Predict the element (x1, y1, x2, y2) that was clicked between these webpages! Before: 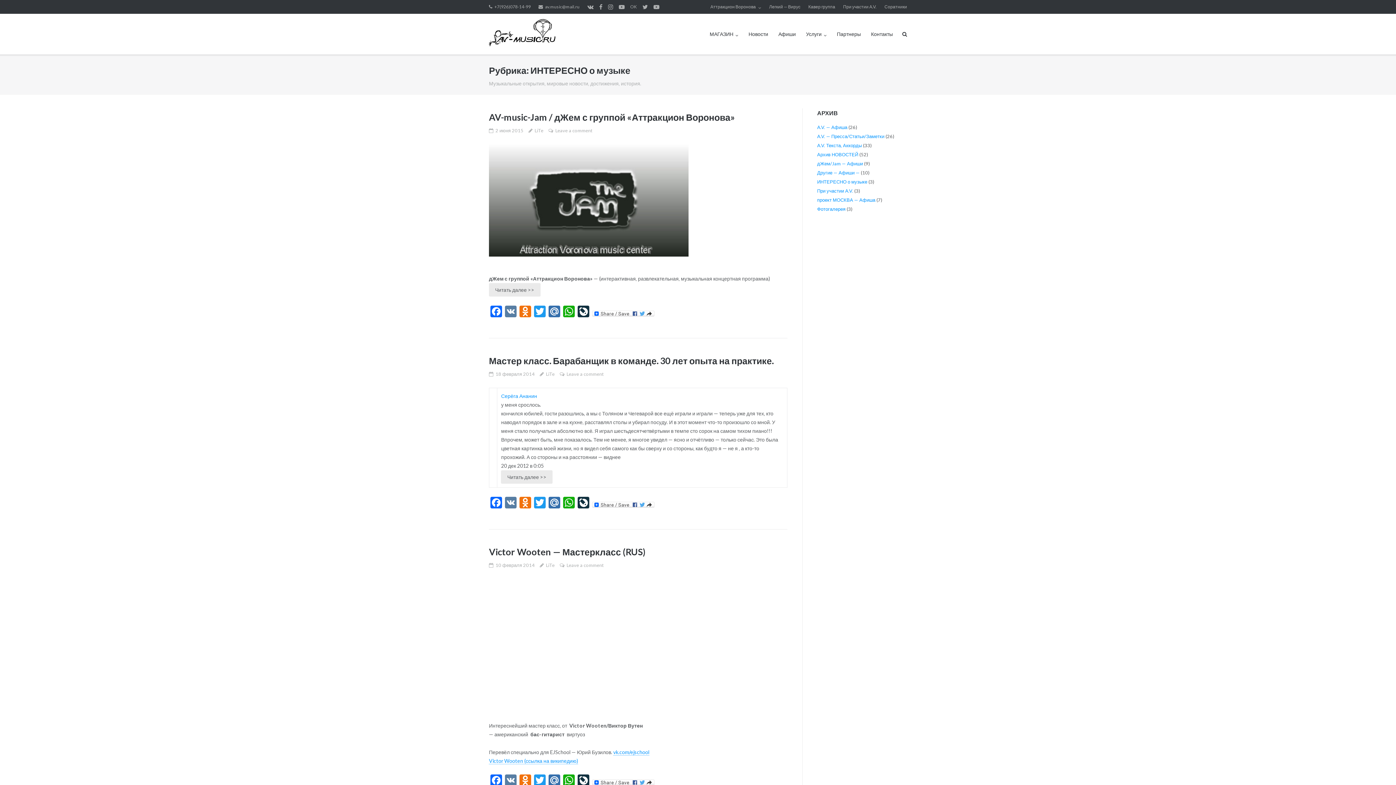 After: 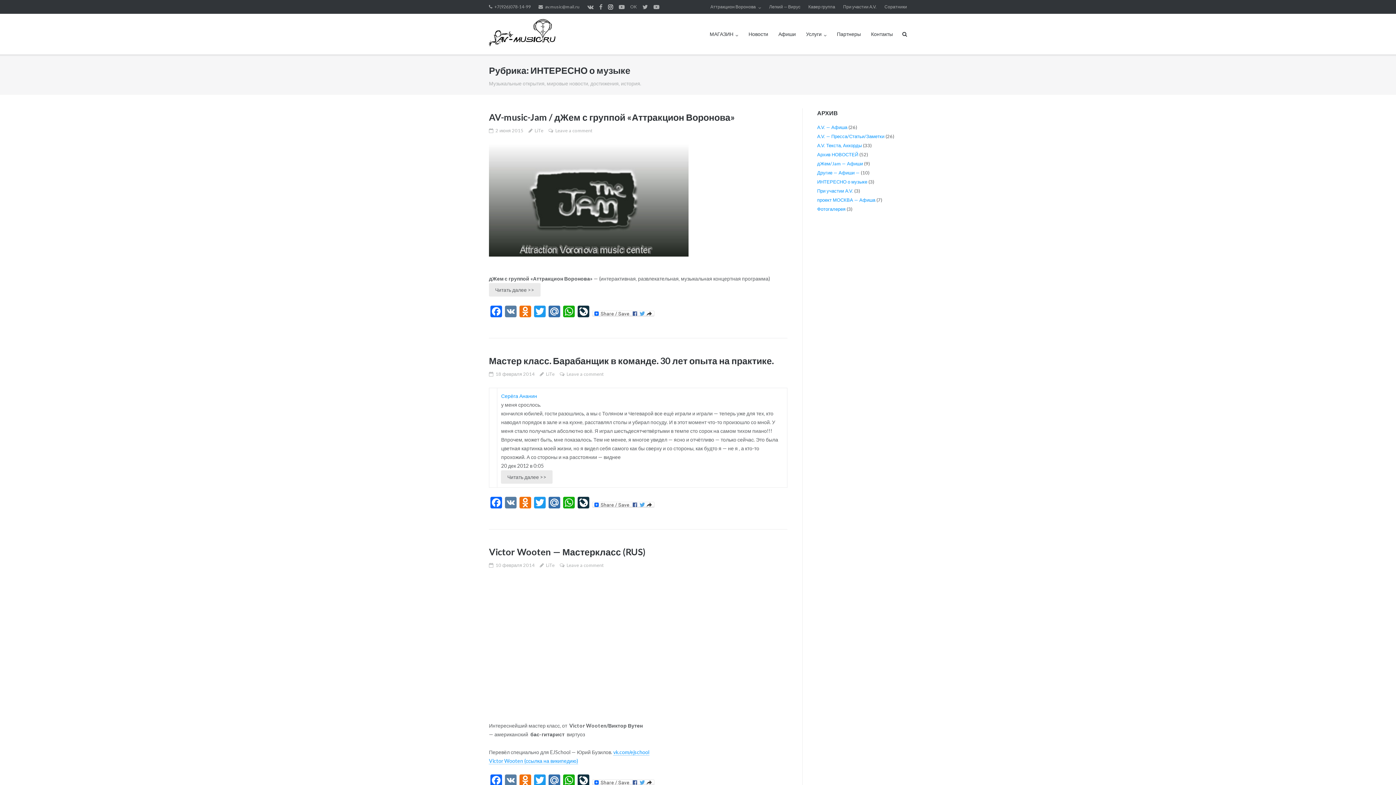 Action: bbox: (608, 0, 613, 13) label: Instagram